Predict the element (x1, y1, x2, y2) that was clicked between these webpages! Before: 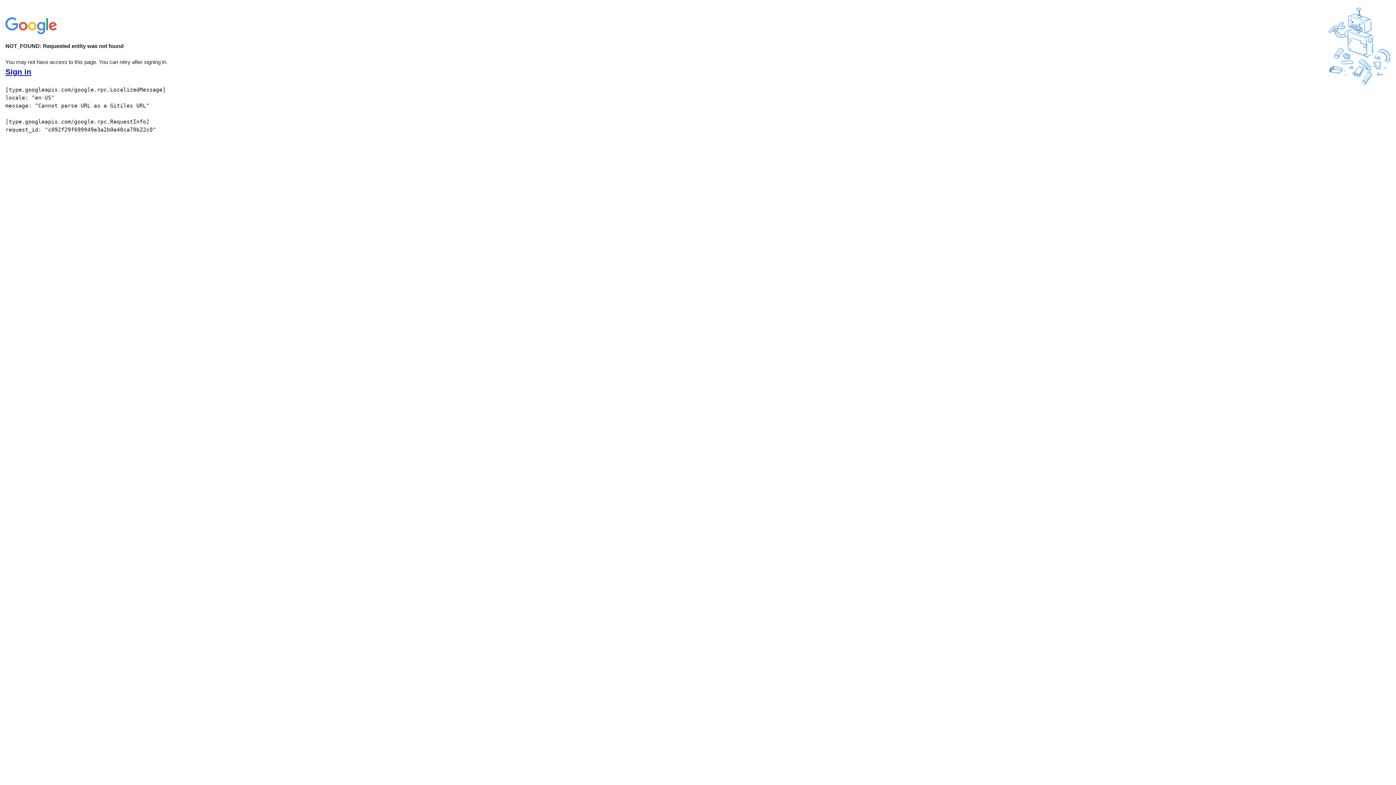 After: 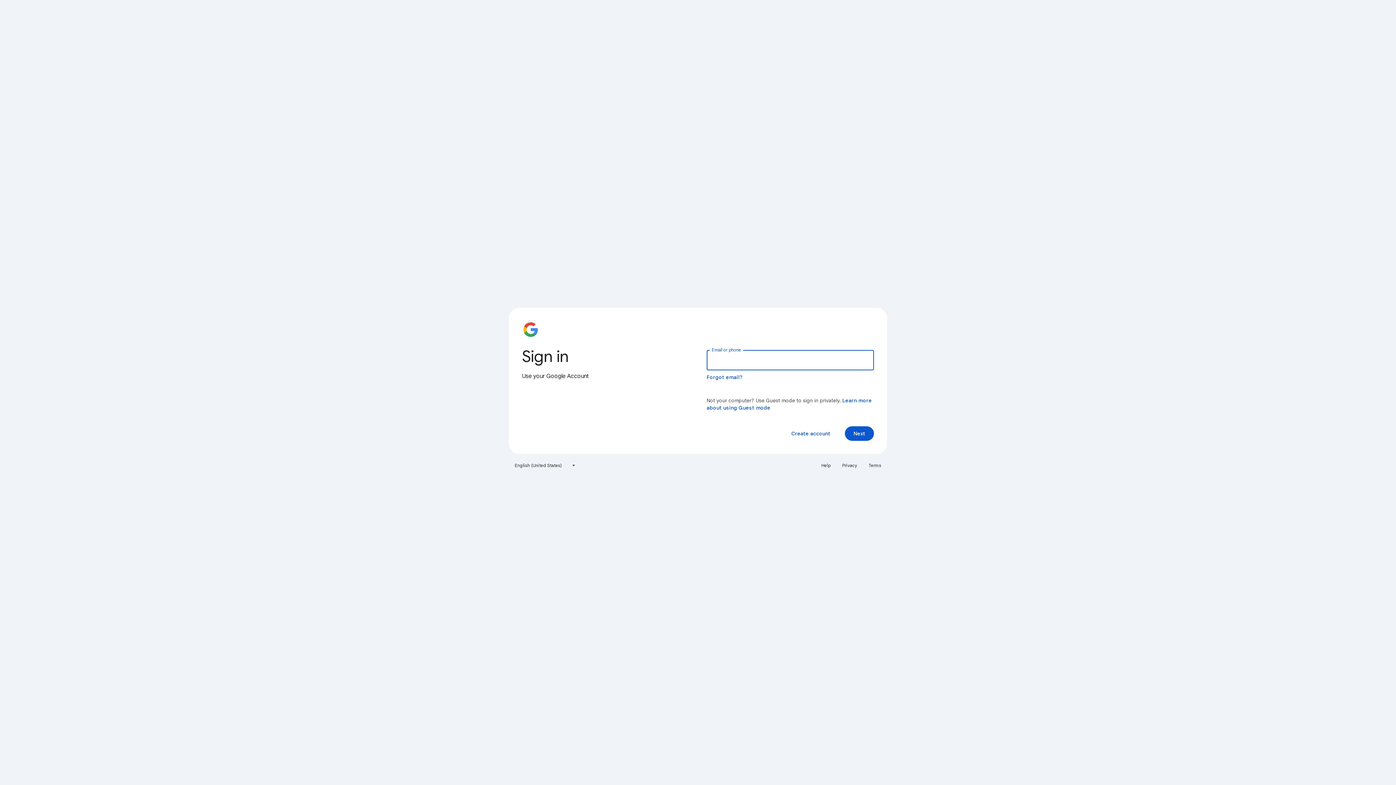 Action: label: Sign in bbox: (5, 68, 31, 76)